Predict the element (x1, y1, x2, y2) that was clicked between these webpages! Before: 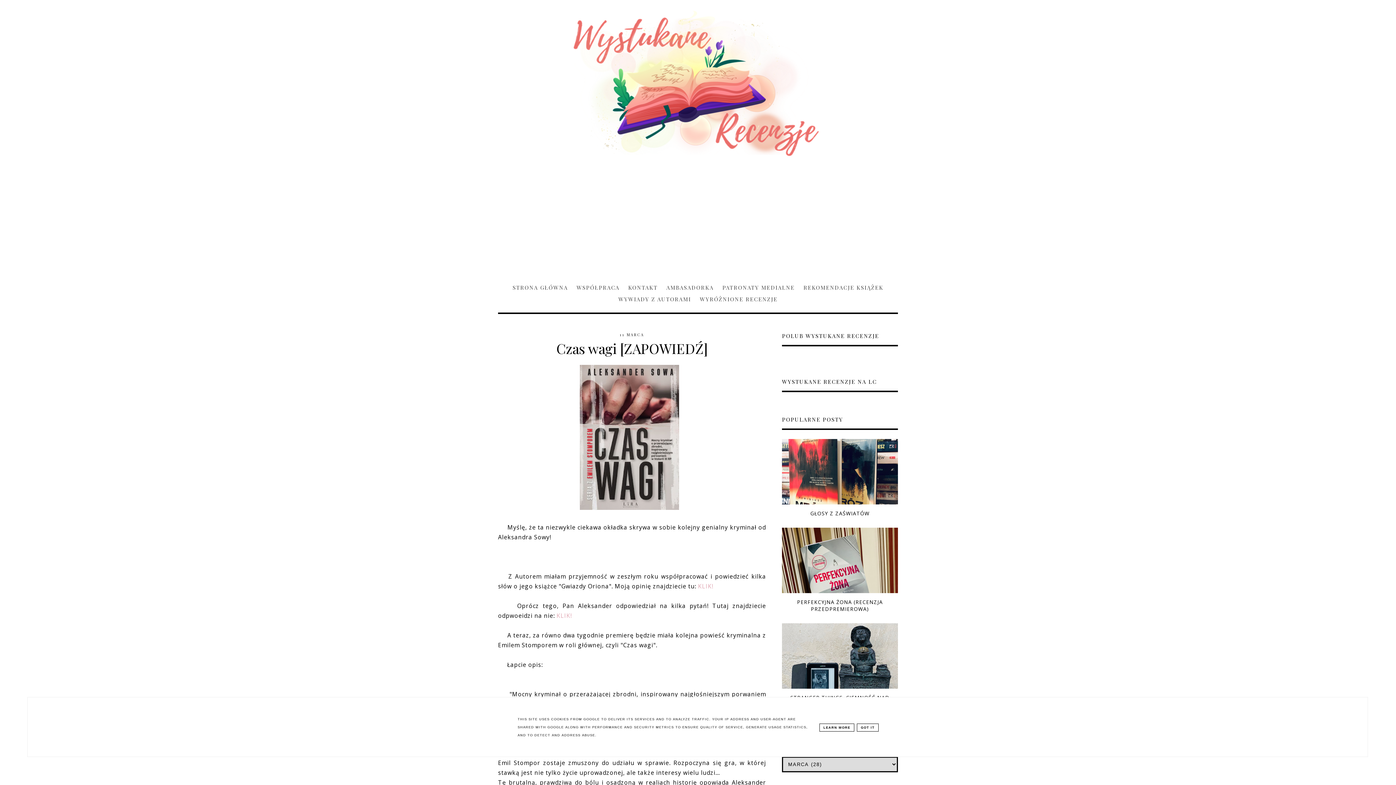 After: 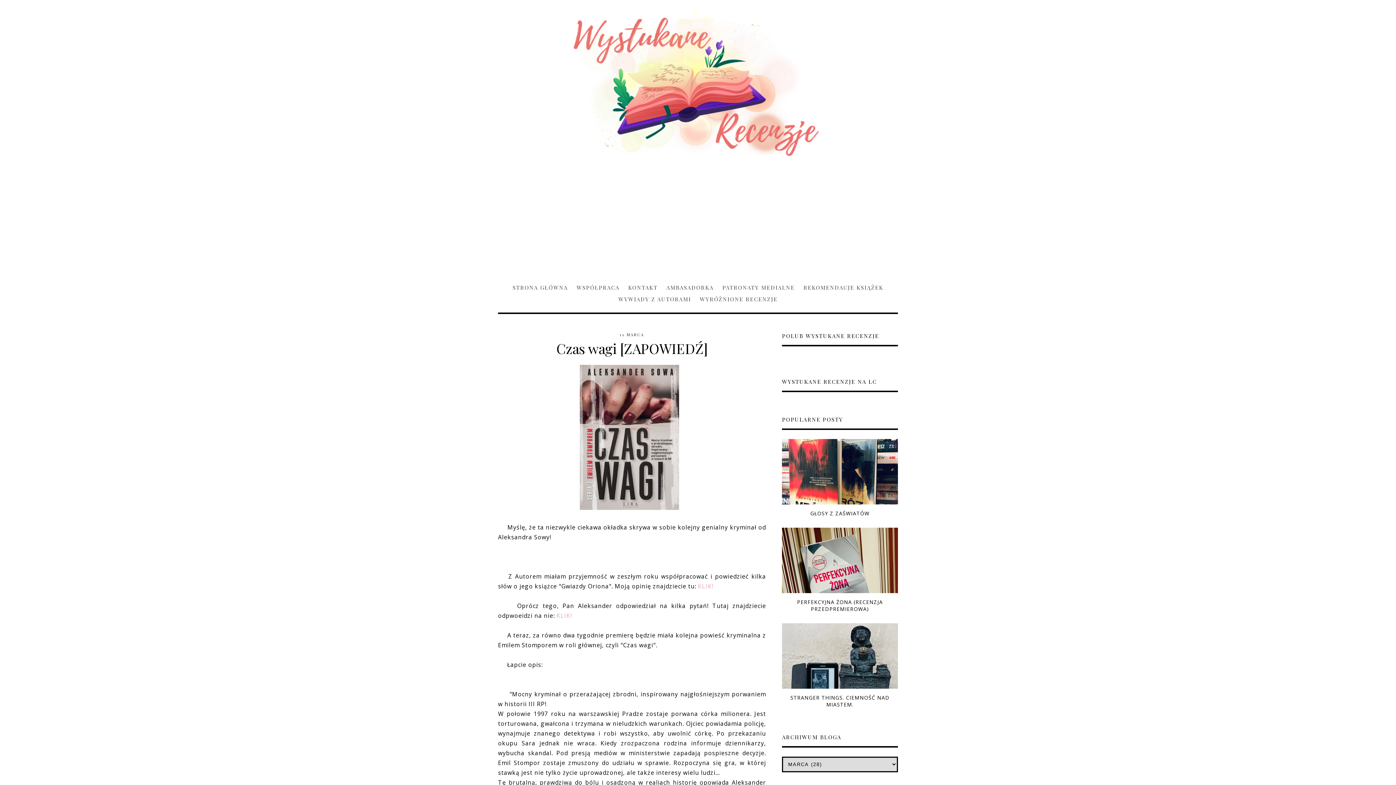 Action: bbox: (857, 723, 878, 731) label: GOT IT